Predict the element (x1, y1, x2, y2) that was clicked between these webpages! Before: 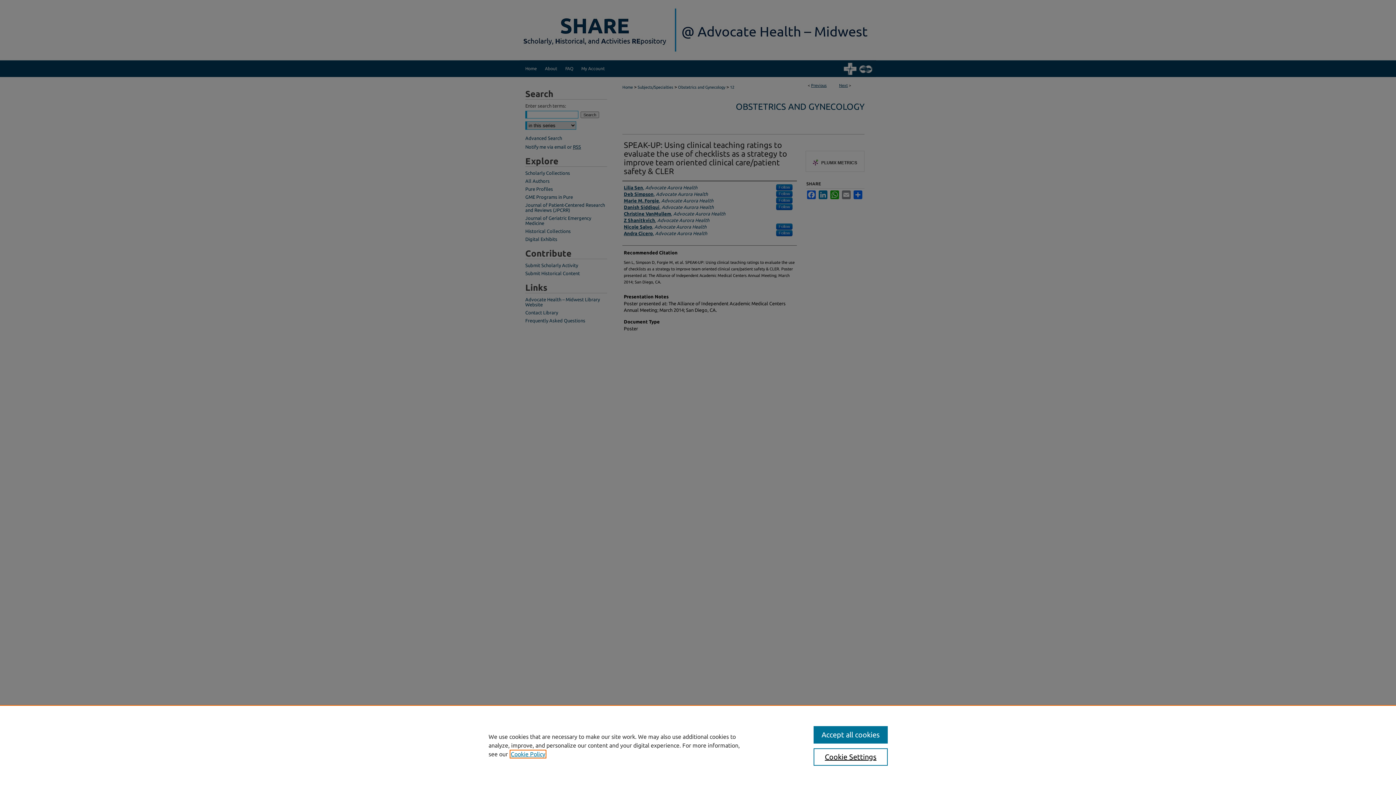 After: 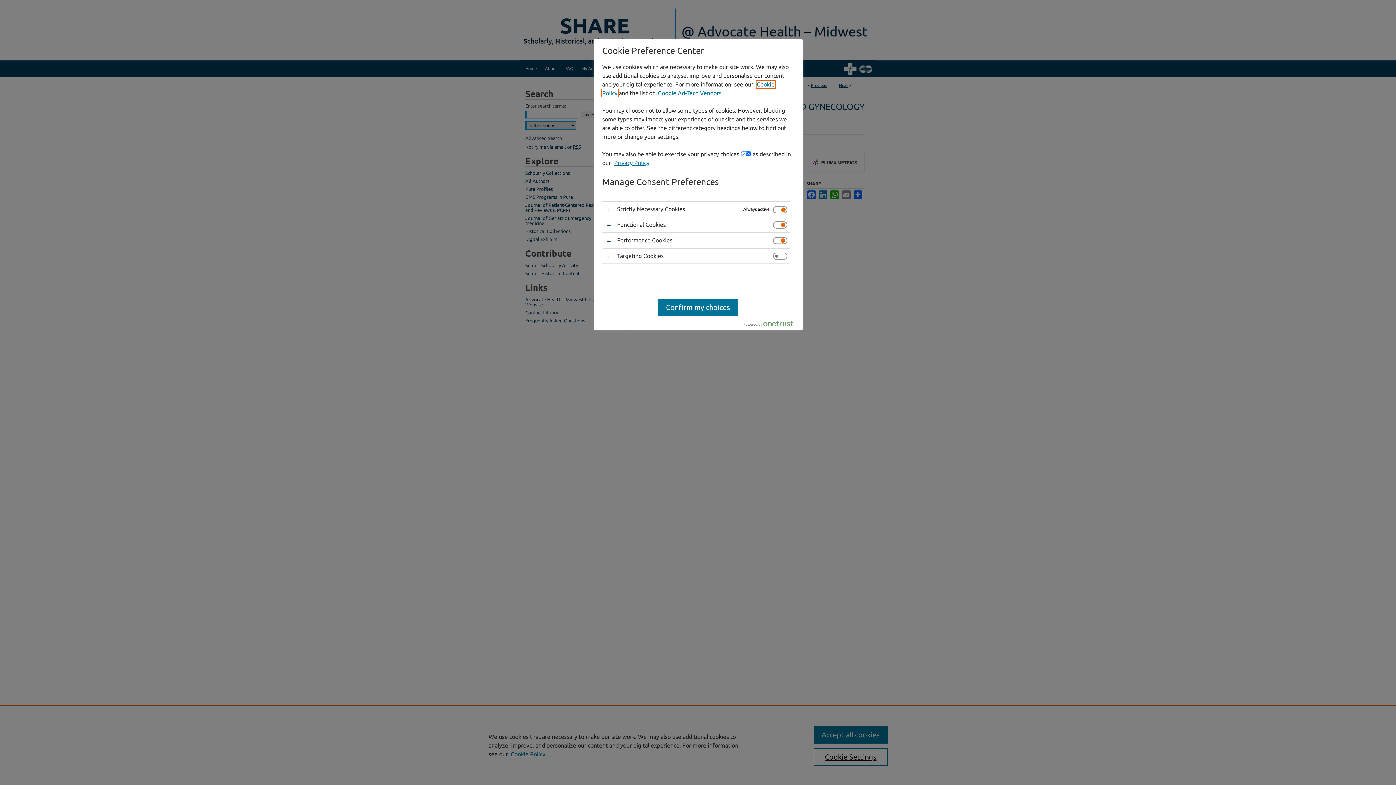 Action: label: Cookie Settings bbox: (813, 748, 887, 766)